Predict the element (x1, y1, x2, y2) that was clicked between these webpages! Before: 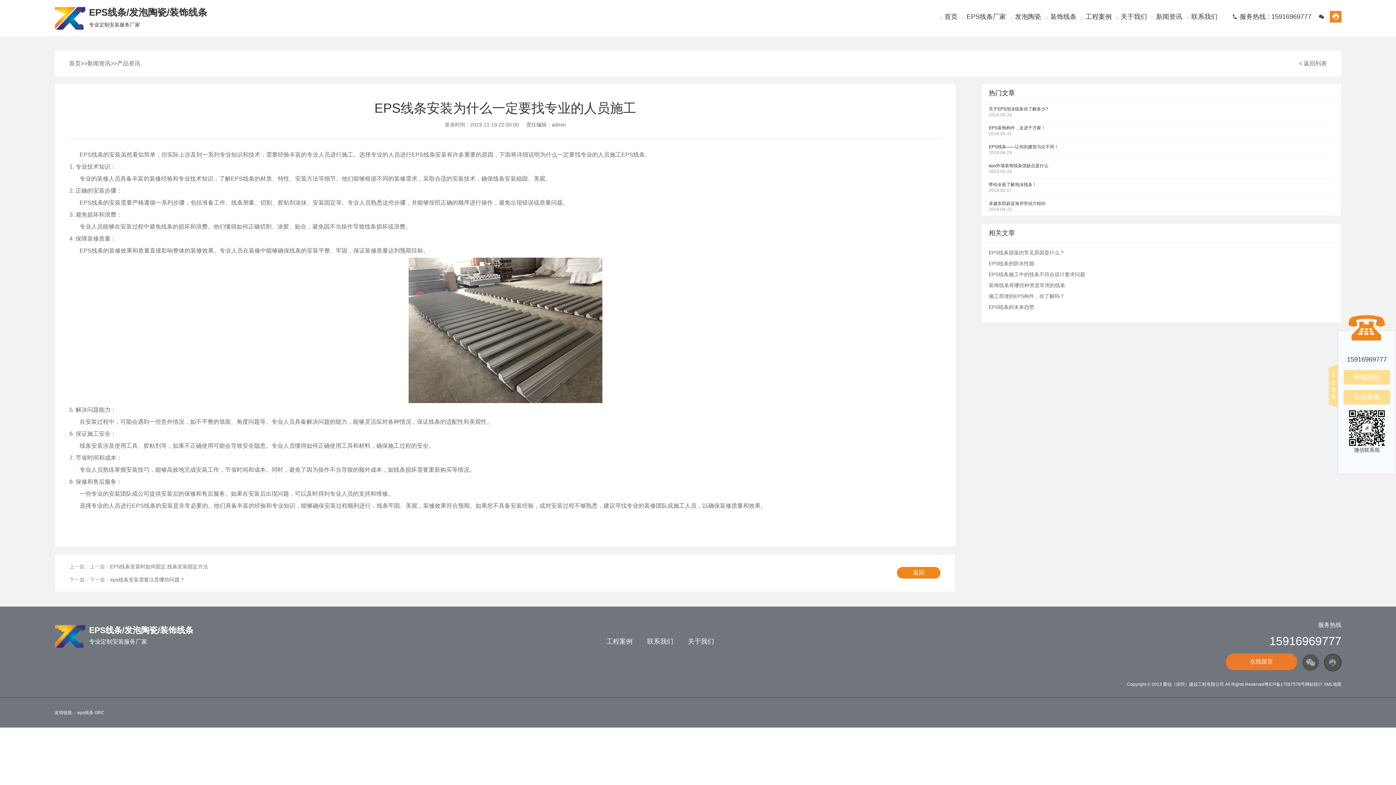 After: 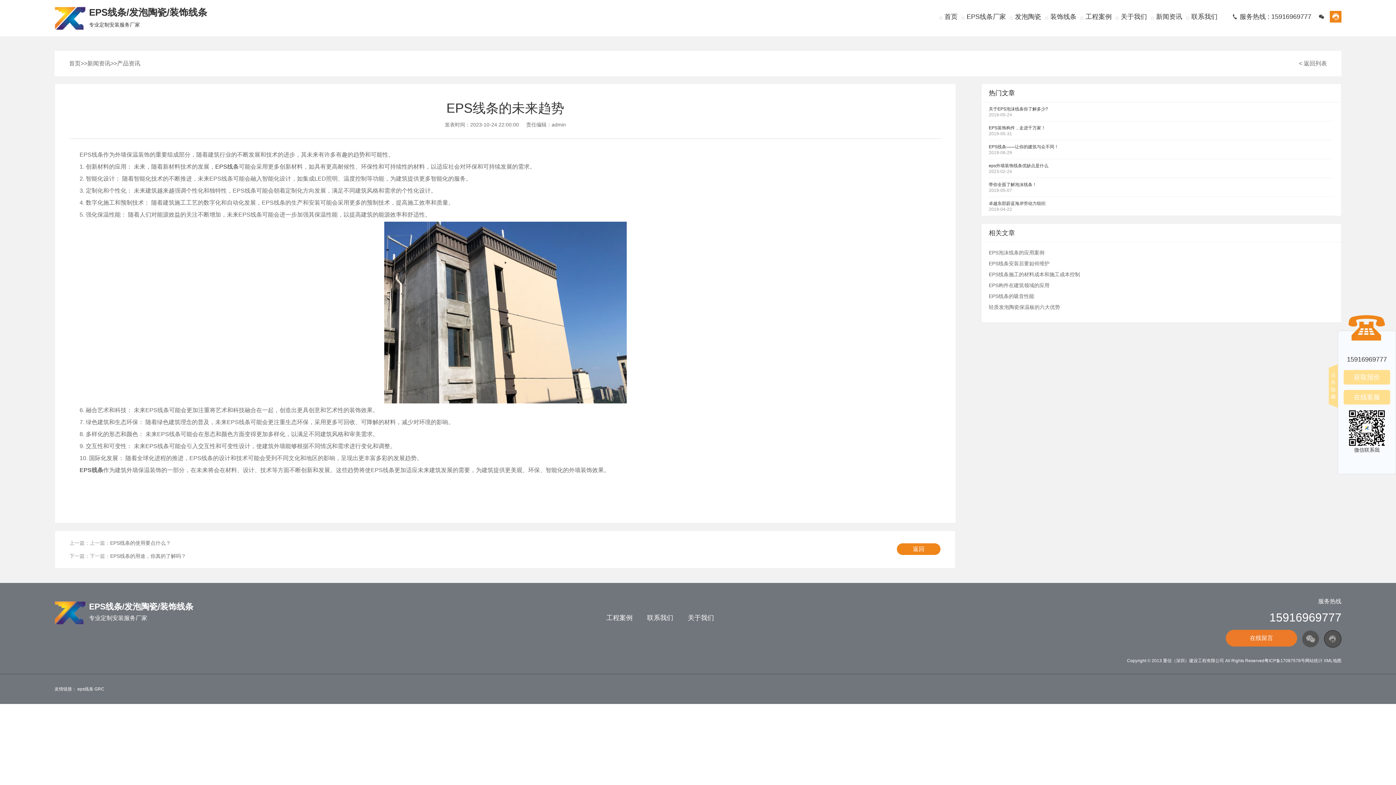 Action: bbox: (989, 304, 1034, 310) label: EPS线条的未来趋势